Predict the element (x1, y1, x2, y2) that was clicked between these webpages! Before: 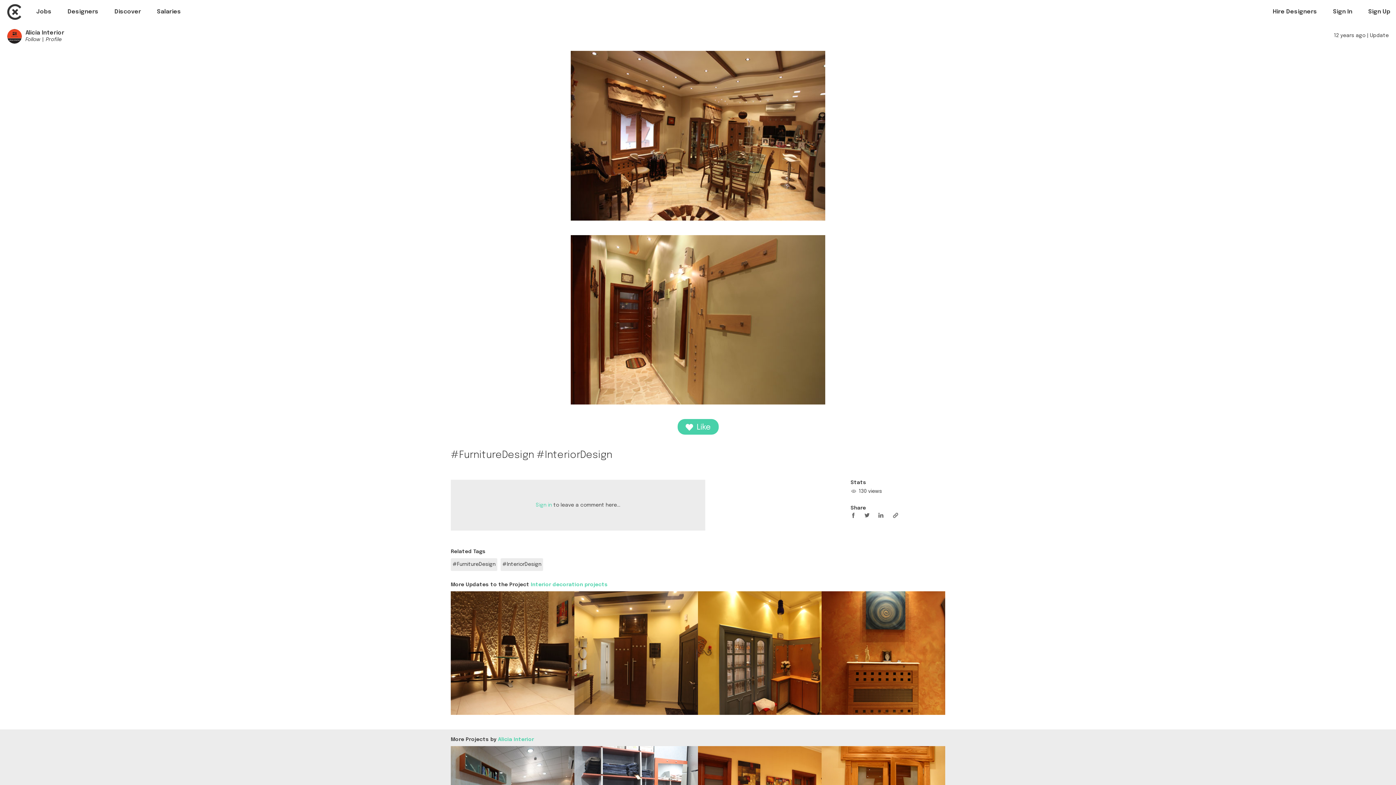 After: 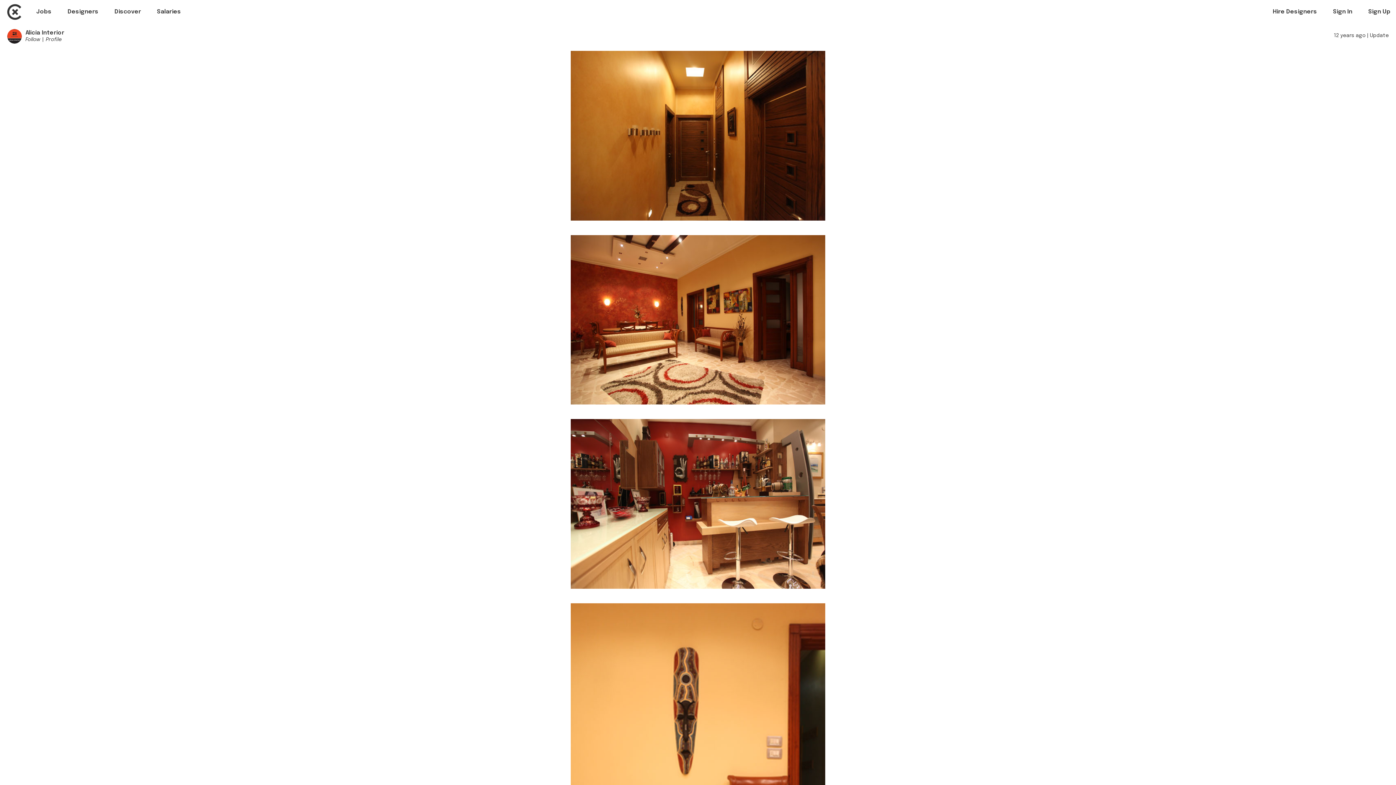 Action: bbox: (698, 591, 821, 715)